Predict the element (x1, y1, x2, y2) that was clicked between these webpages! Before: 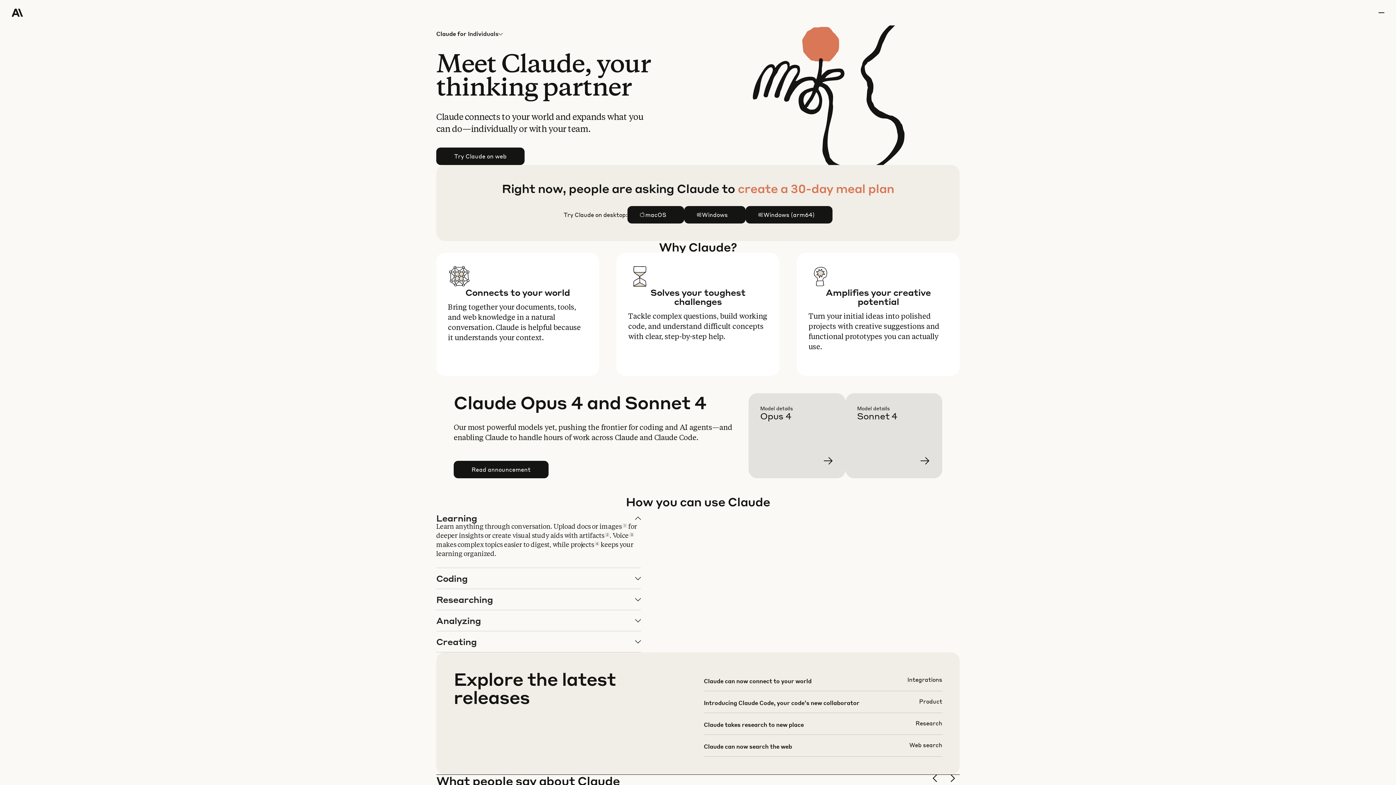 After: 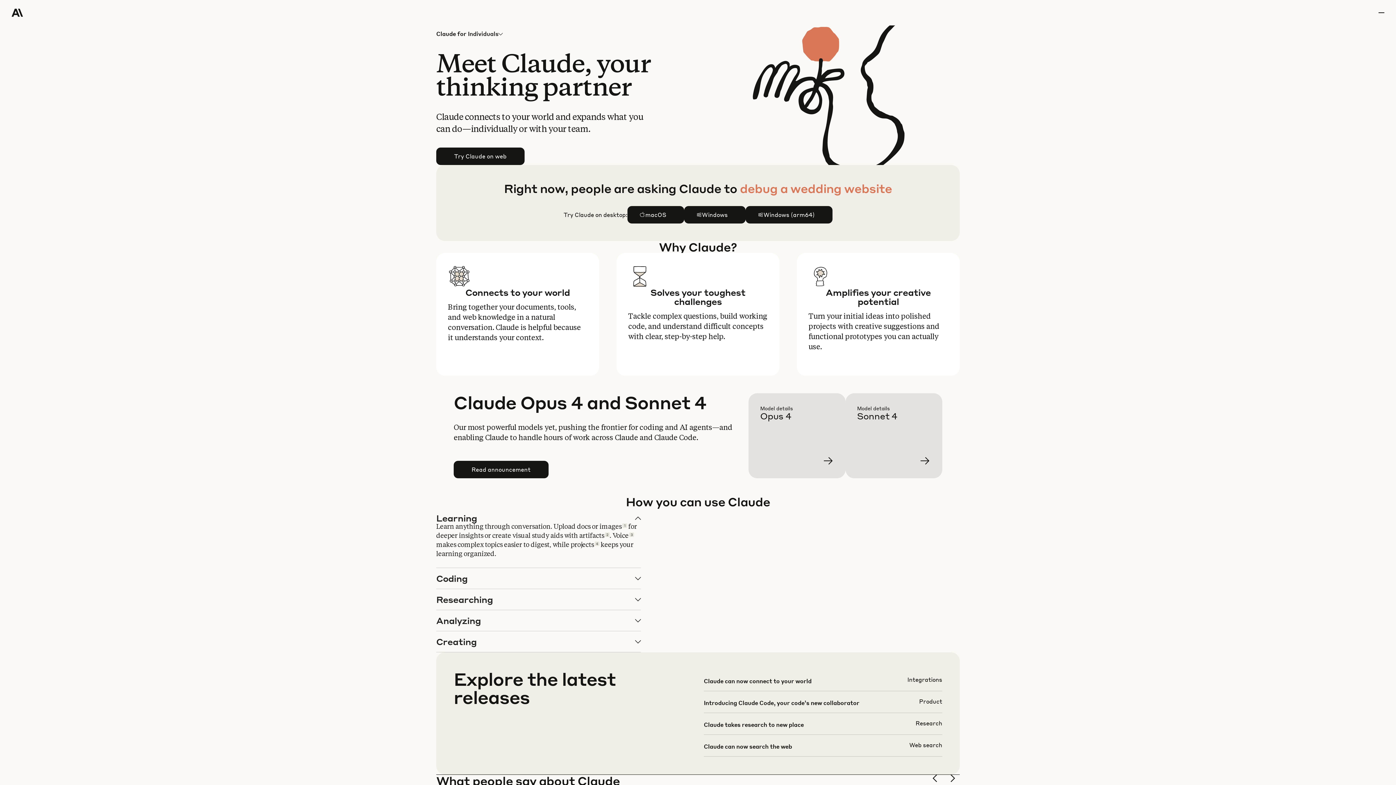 Action: label: Individuals bbox: (466, 25, 503, 42)